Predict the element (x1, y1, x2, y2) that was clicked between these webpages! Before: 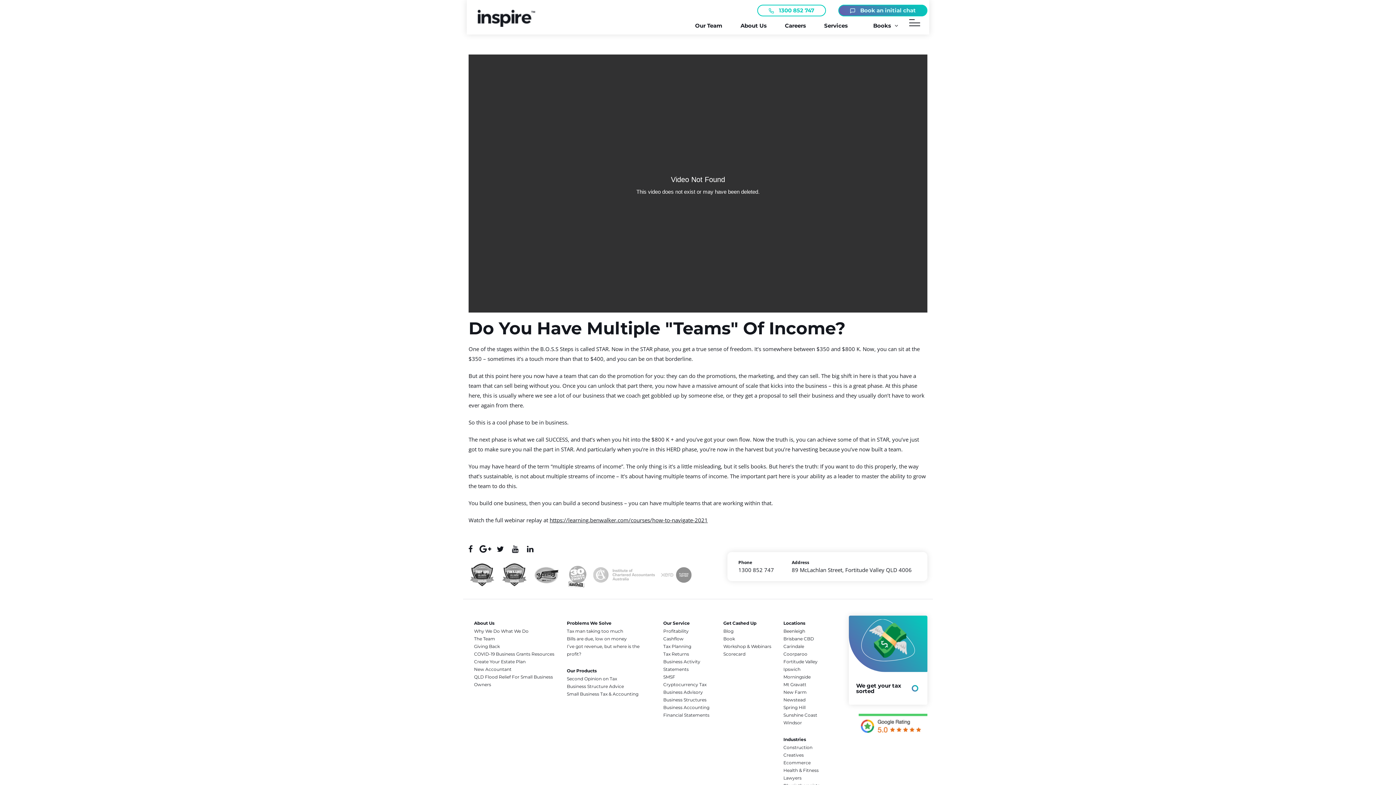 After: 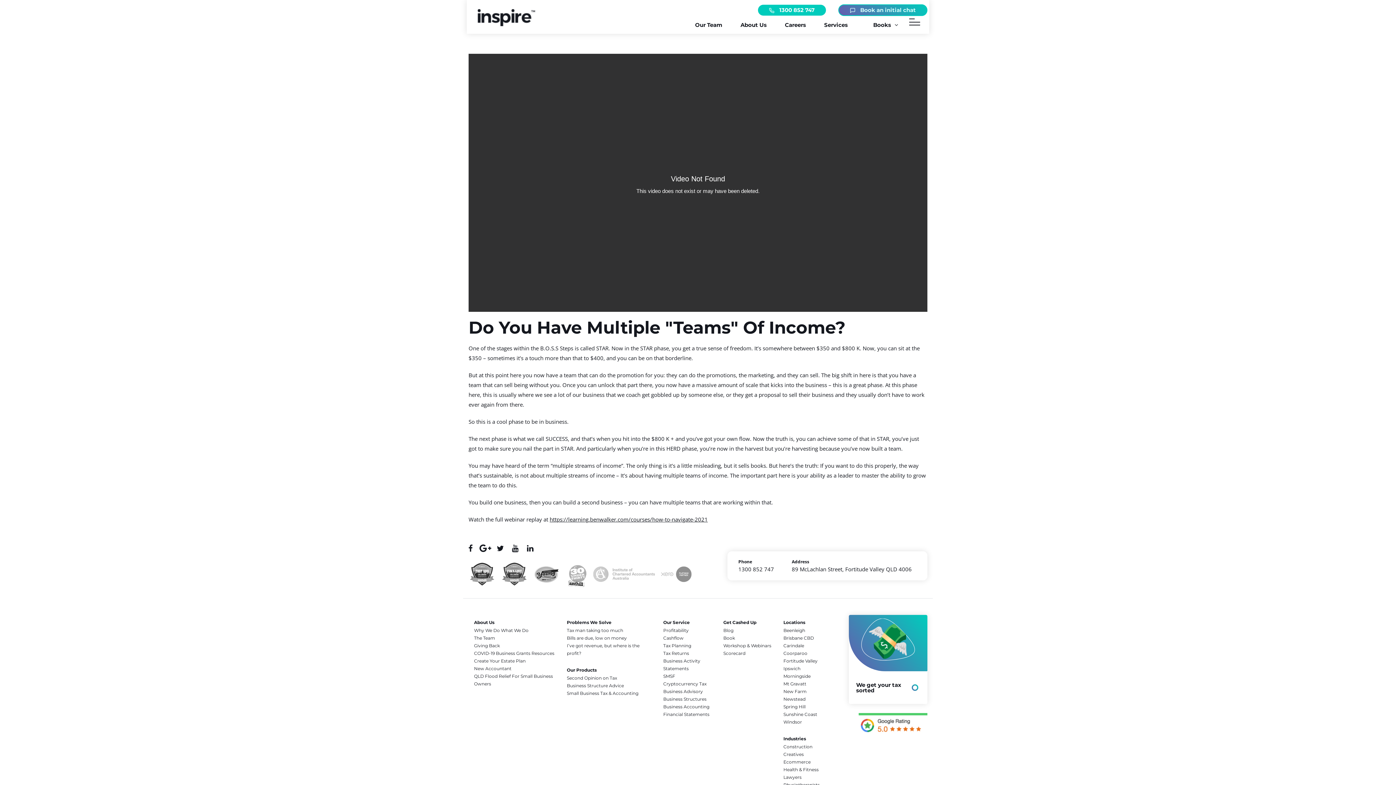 Action: label:  1300 852 747 bbox: (757, 4, 826, 16)